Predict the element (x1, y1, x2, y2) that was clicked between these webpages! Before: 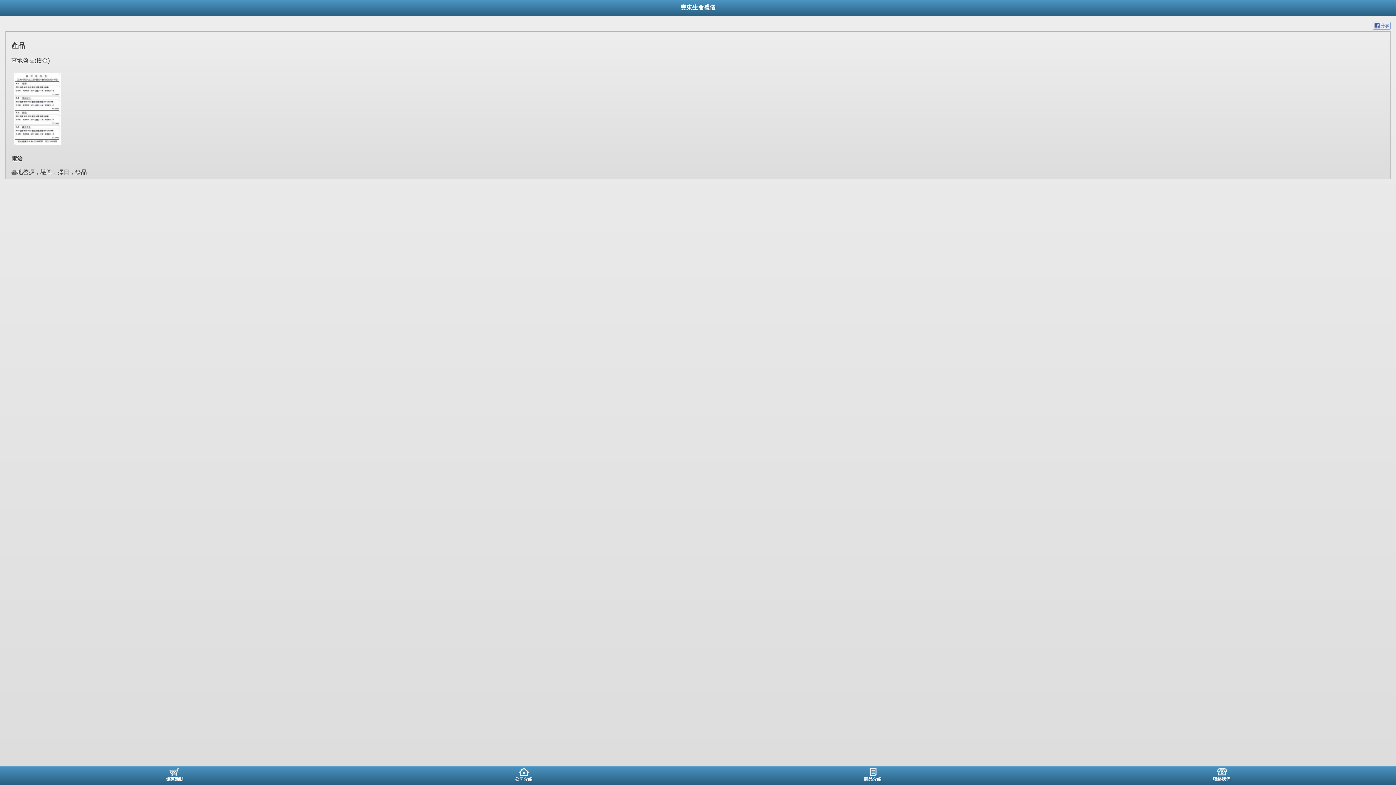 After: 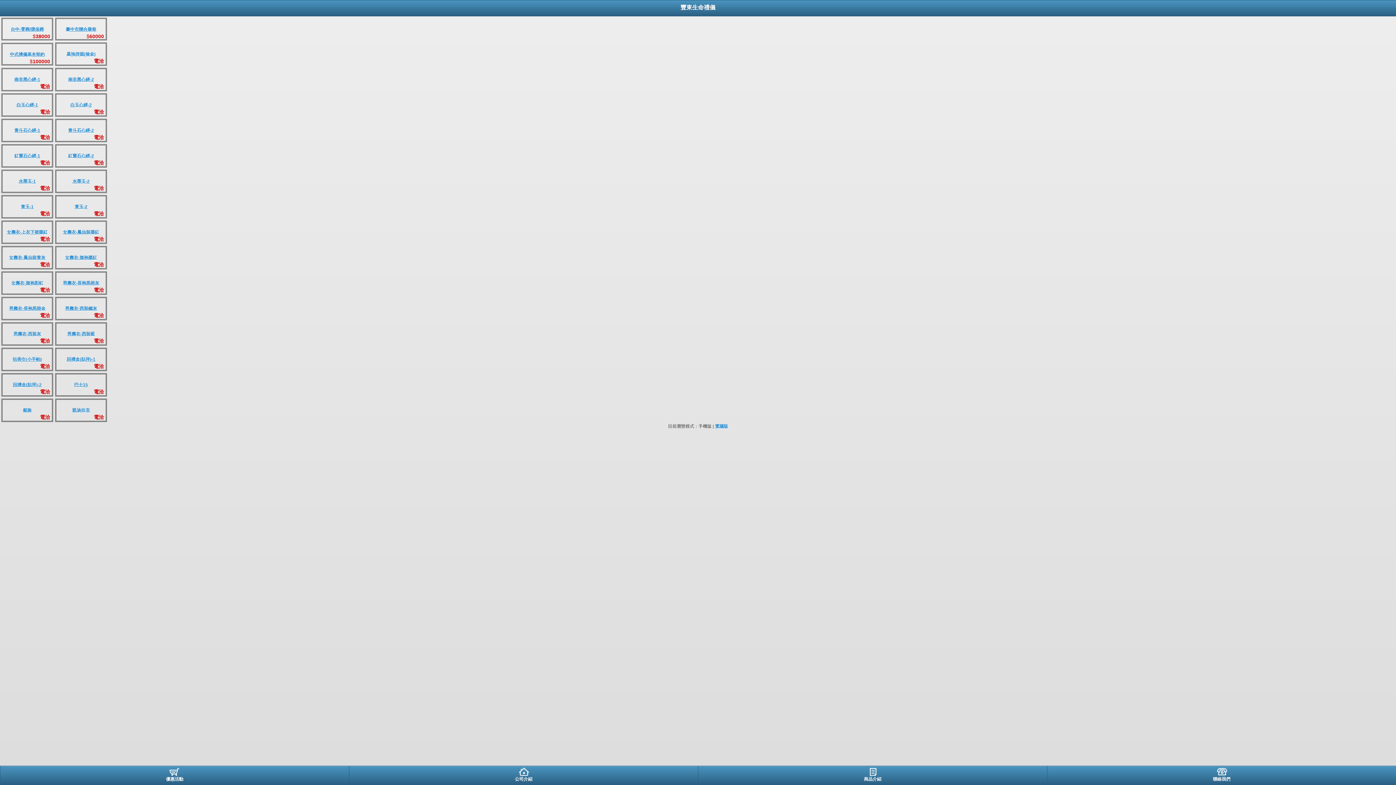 Action: bbox: (698, 766, 1047, 784) label: 商品介紹